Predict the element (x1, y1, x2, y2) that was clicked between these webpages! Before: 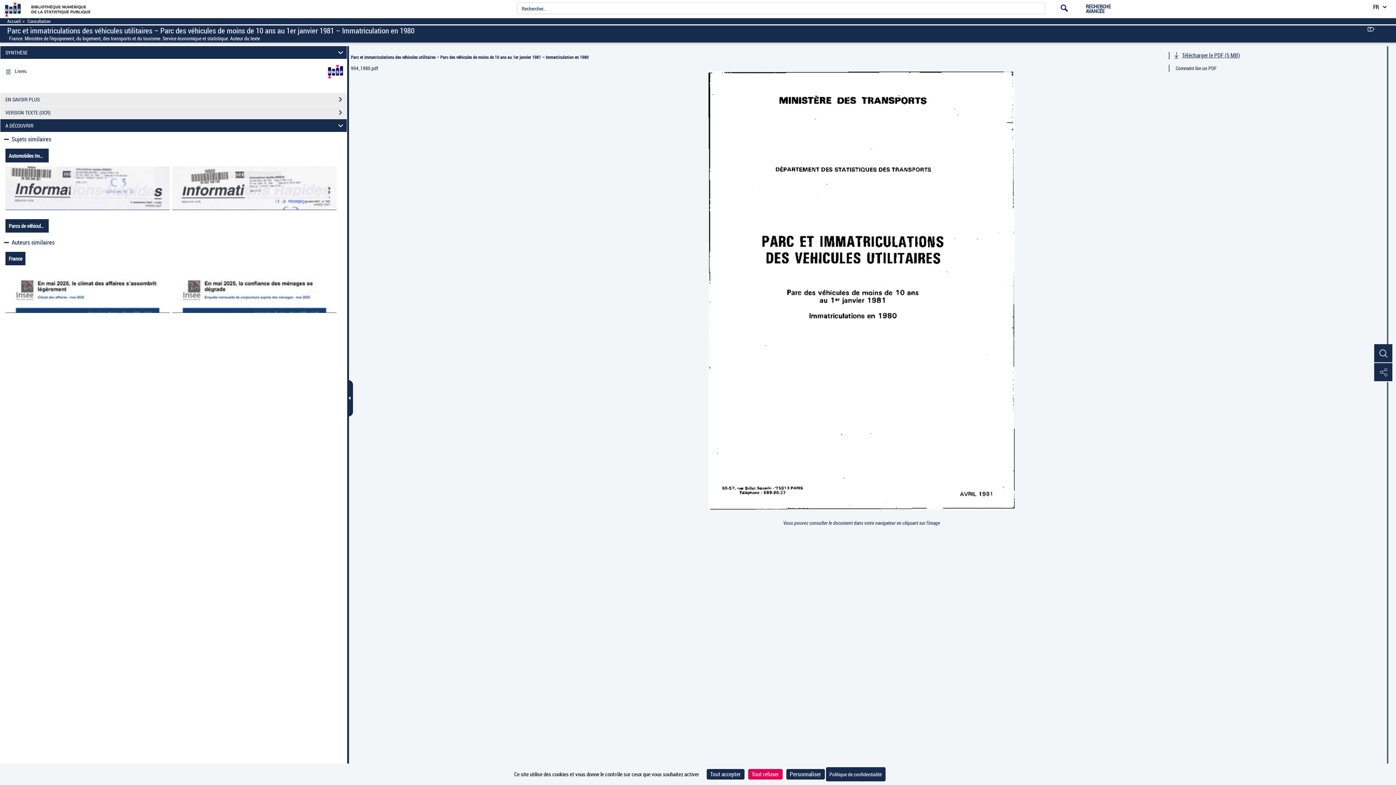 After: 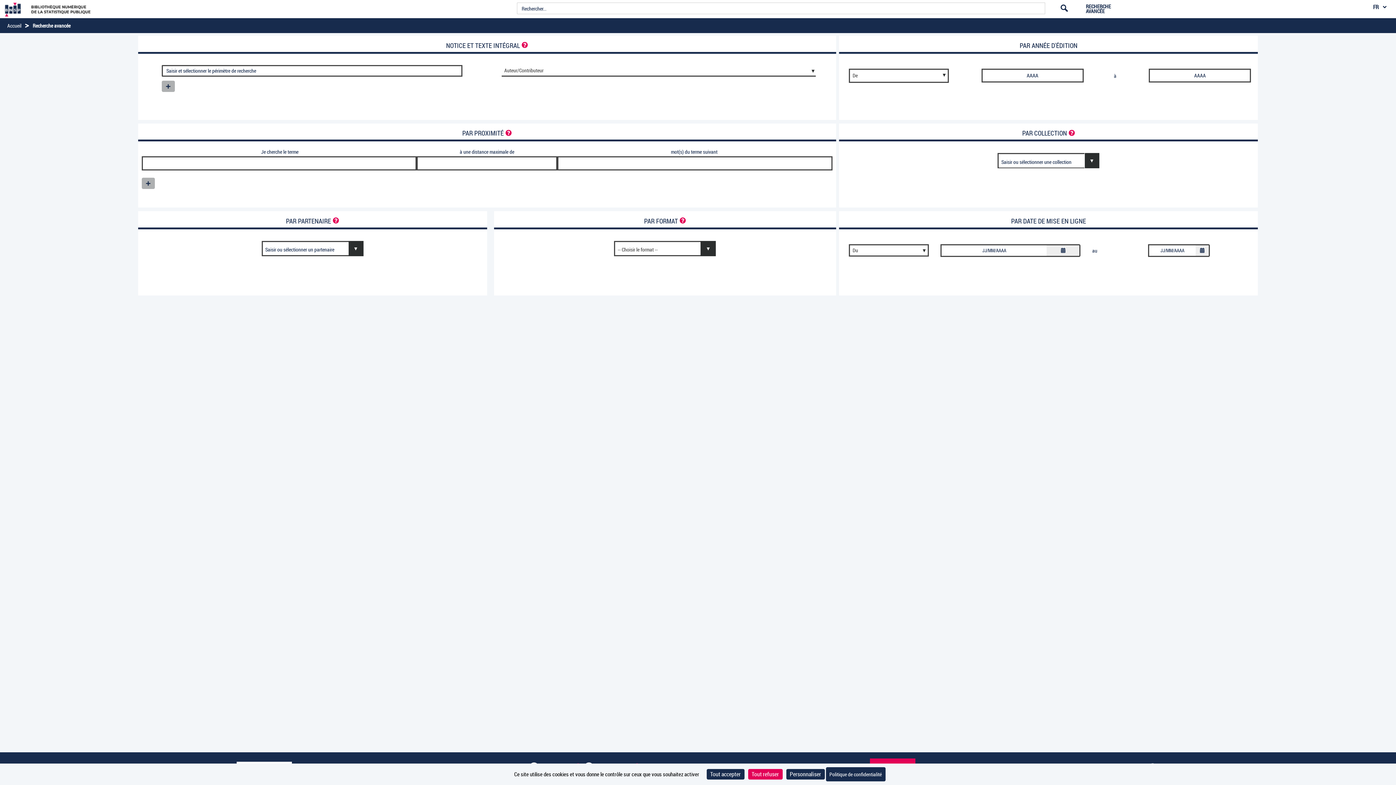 Action: label: RECHERCHE AVANCÉE bbox: (1086, 3, 1122, 13)